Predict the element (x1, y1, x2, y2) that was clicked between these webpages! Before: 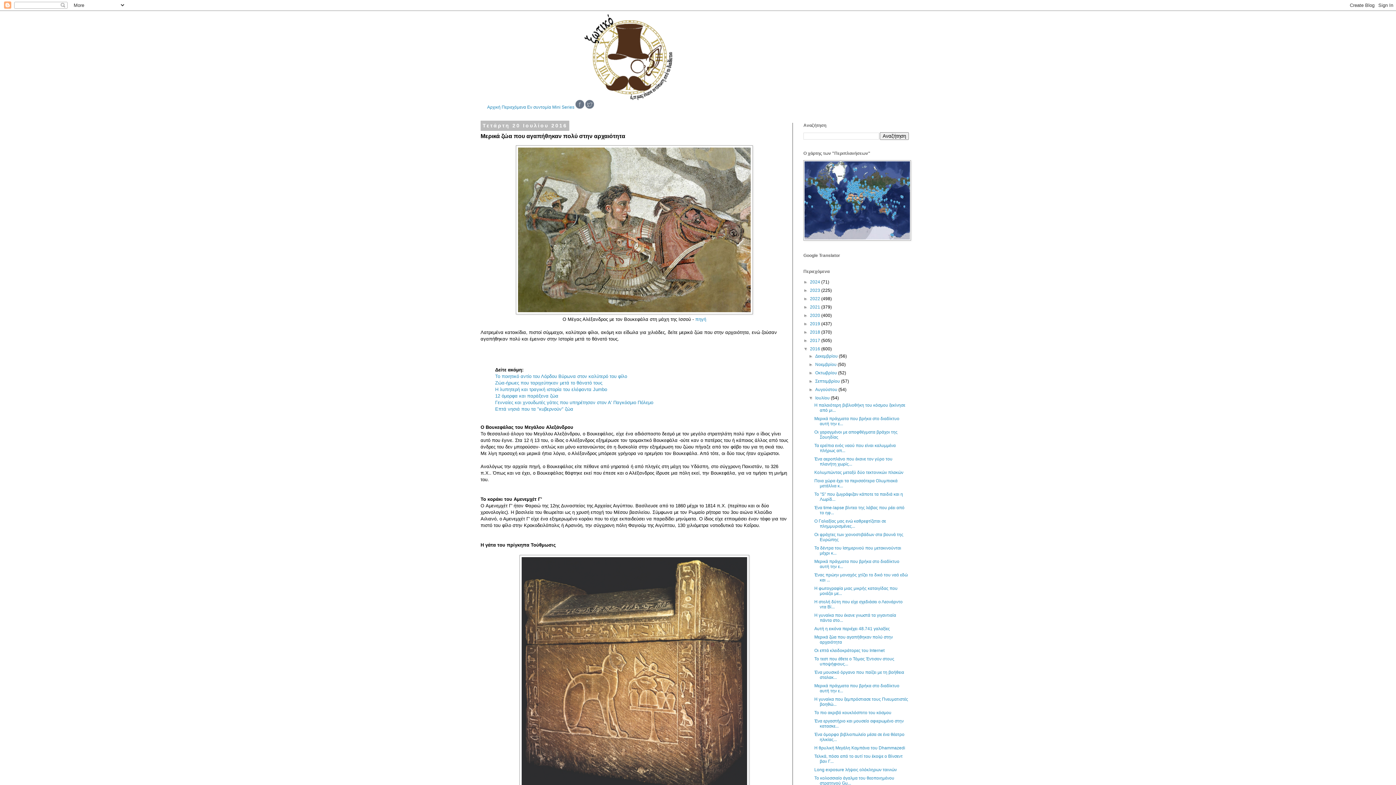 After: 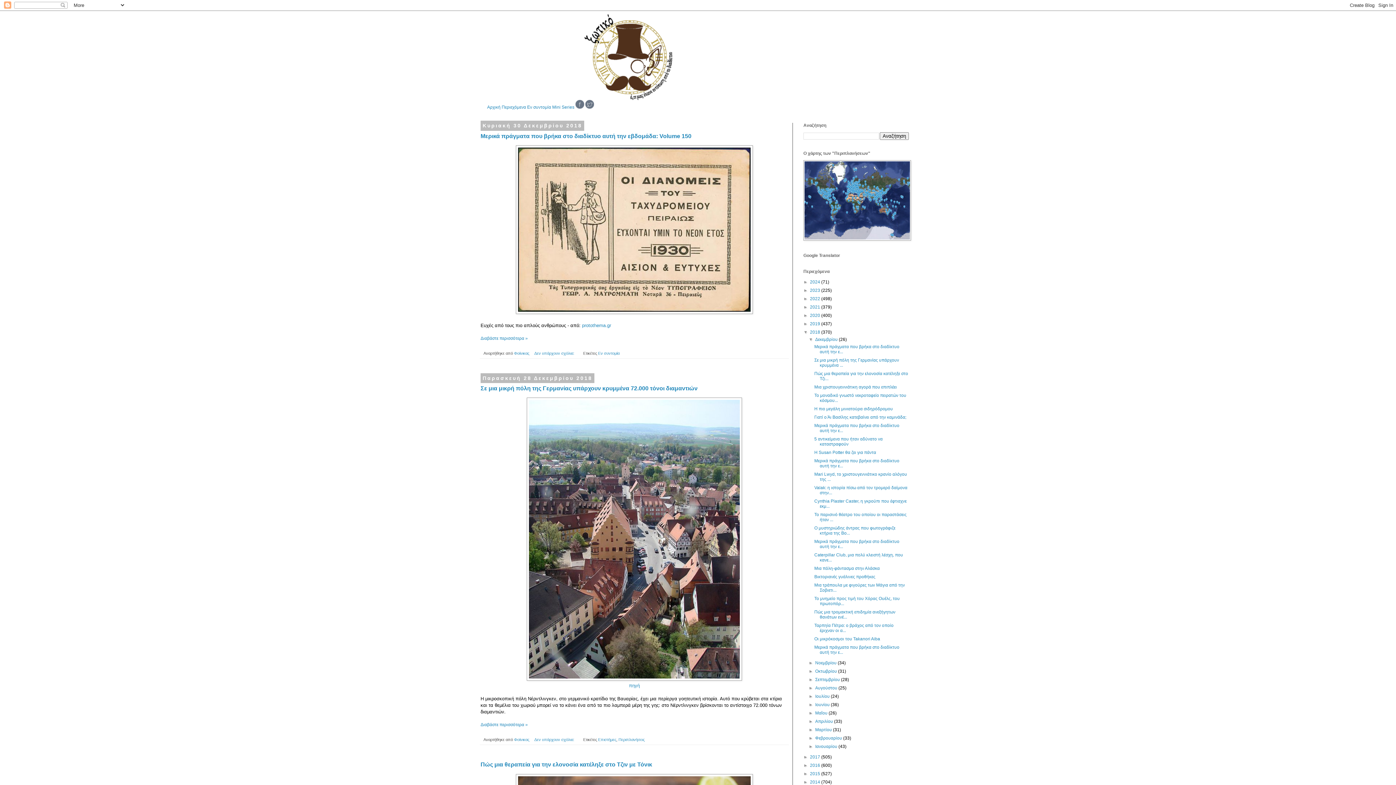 Action: bbox: (810, 329, 821, 334) label: 2018 